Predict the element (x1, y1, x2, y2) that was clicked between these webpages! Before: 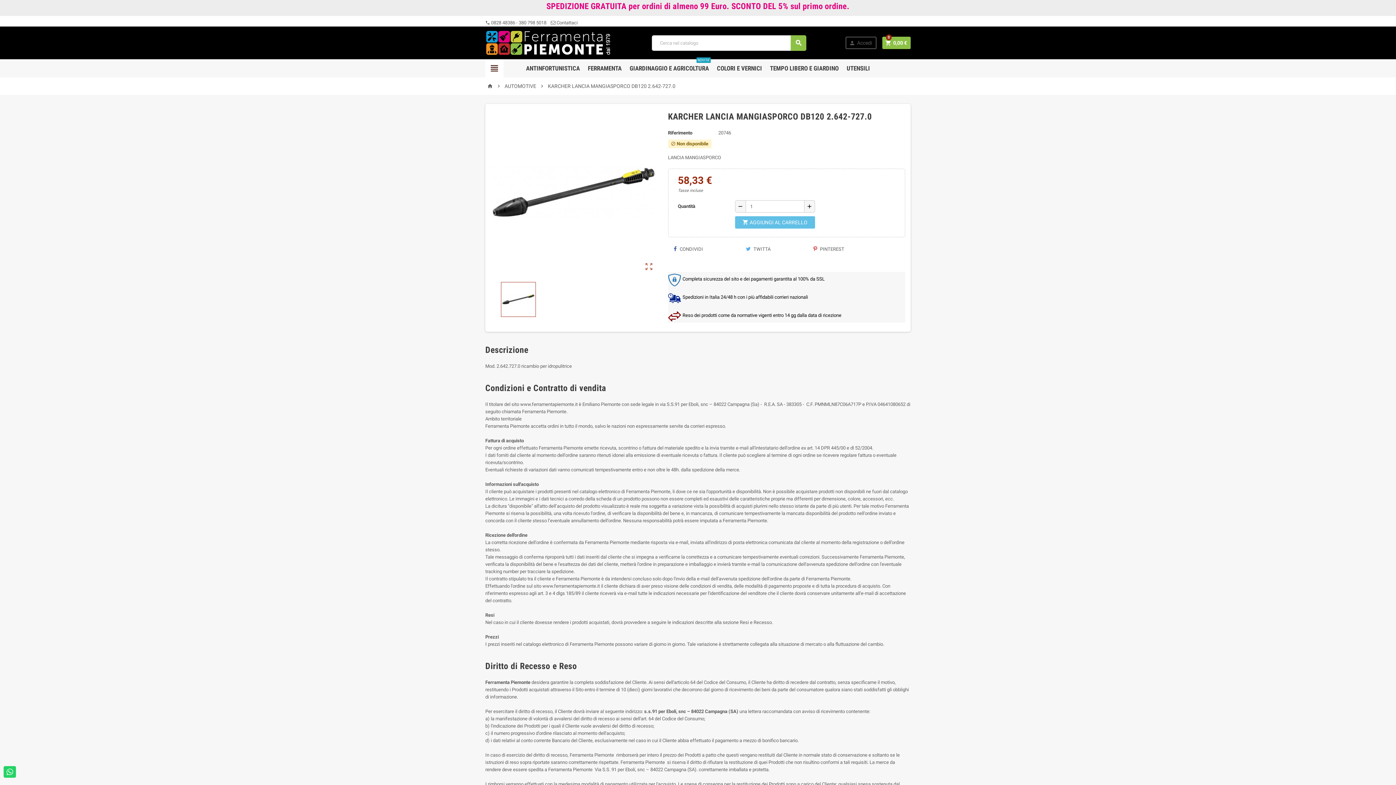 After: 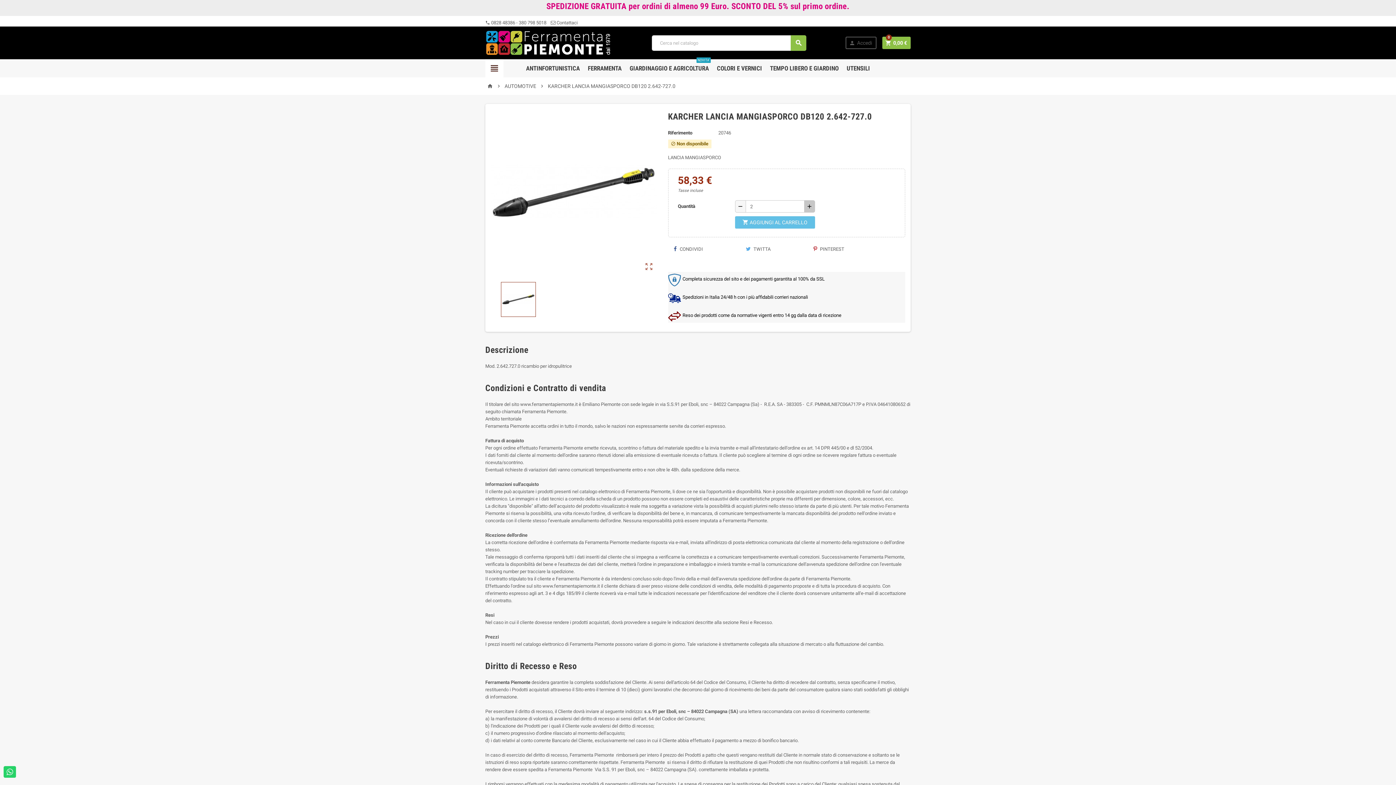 Action: label: add bbox: (804, 200, 815, 212)